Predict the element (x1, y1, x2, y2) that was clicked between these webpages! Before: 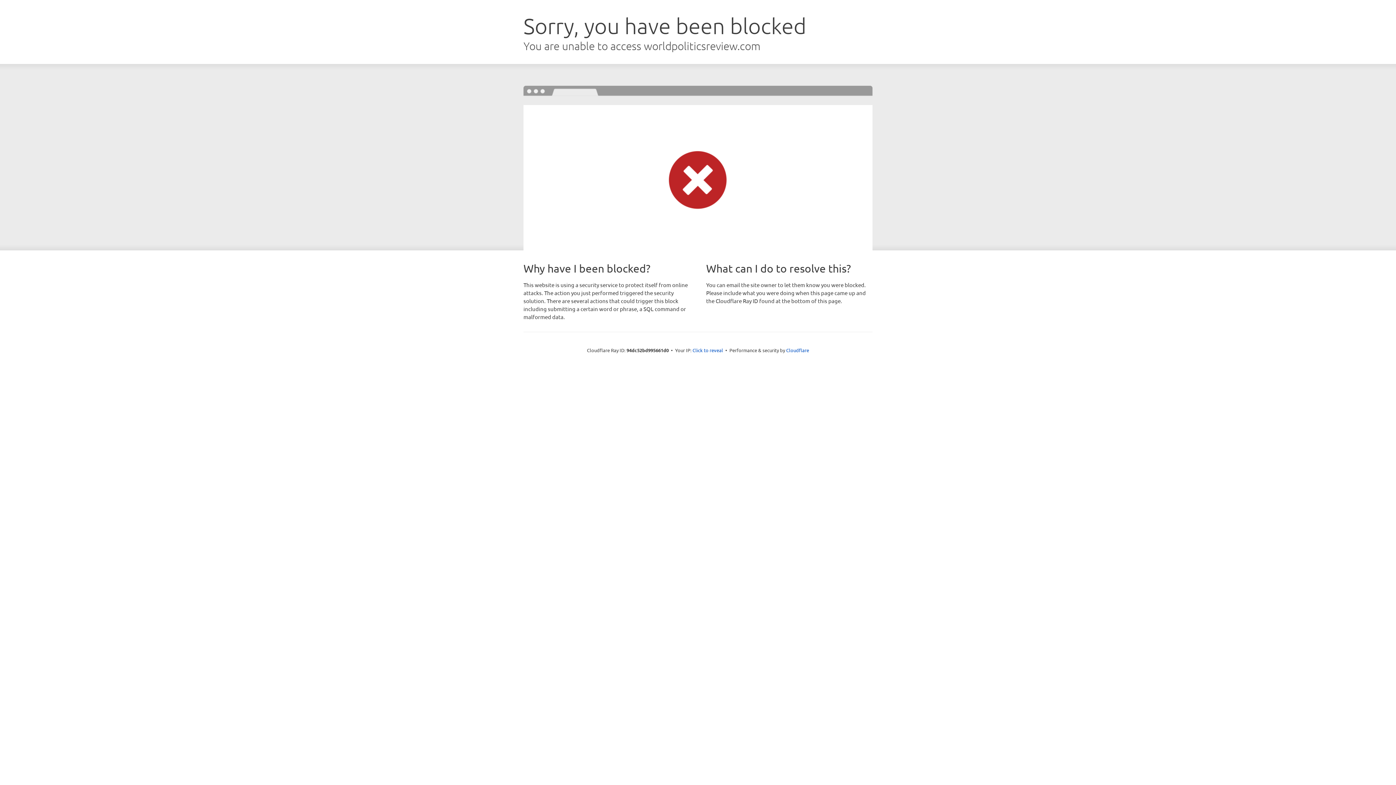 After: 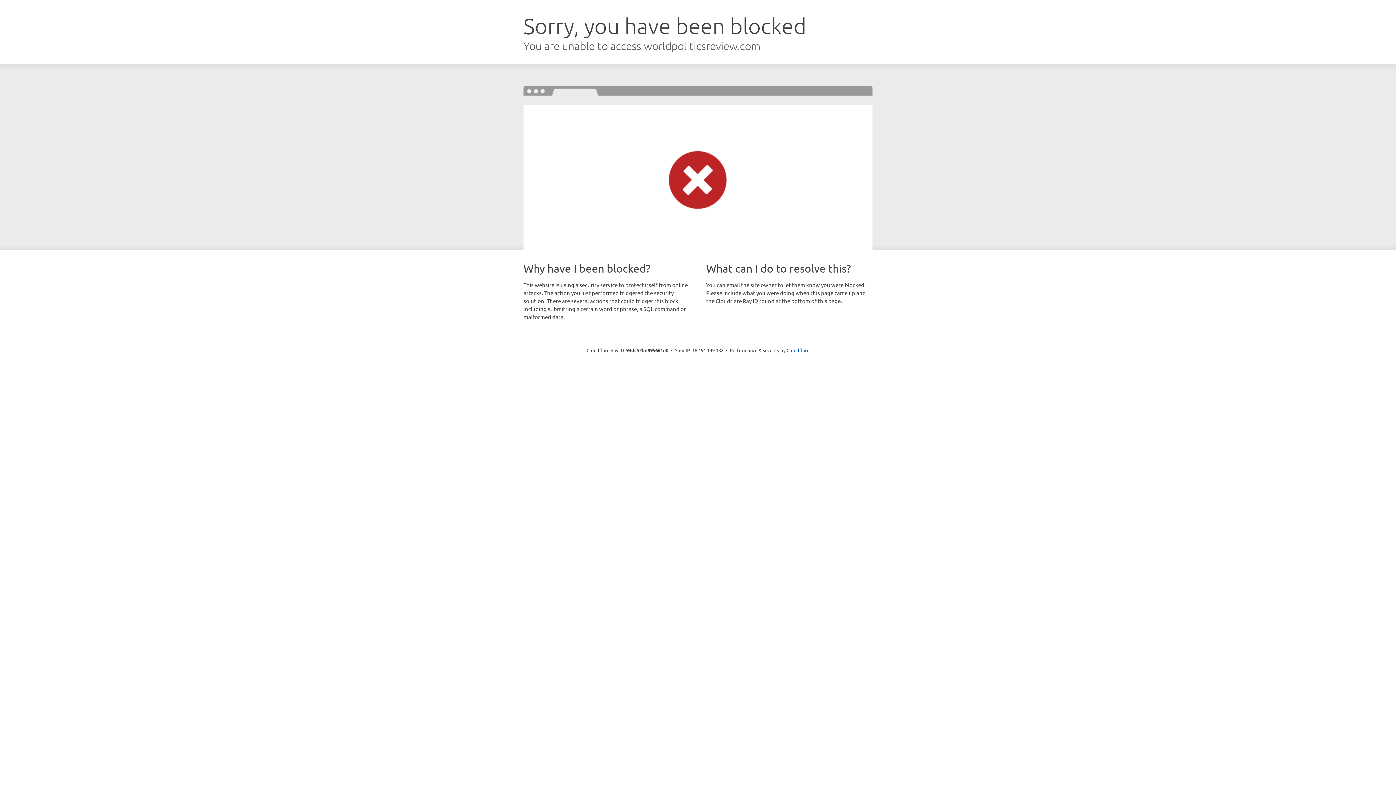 Action: bbox: (692, 346, 723, 353) label: Click to reveal